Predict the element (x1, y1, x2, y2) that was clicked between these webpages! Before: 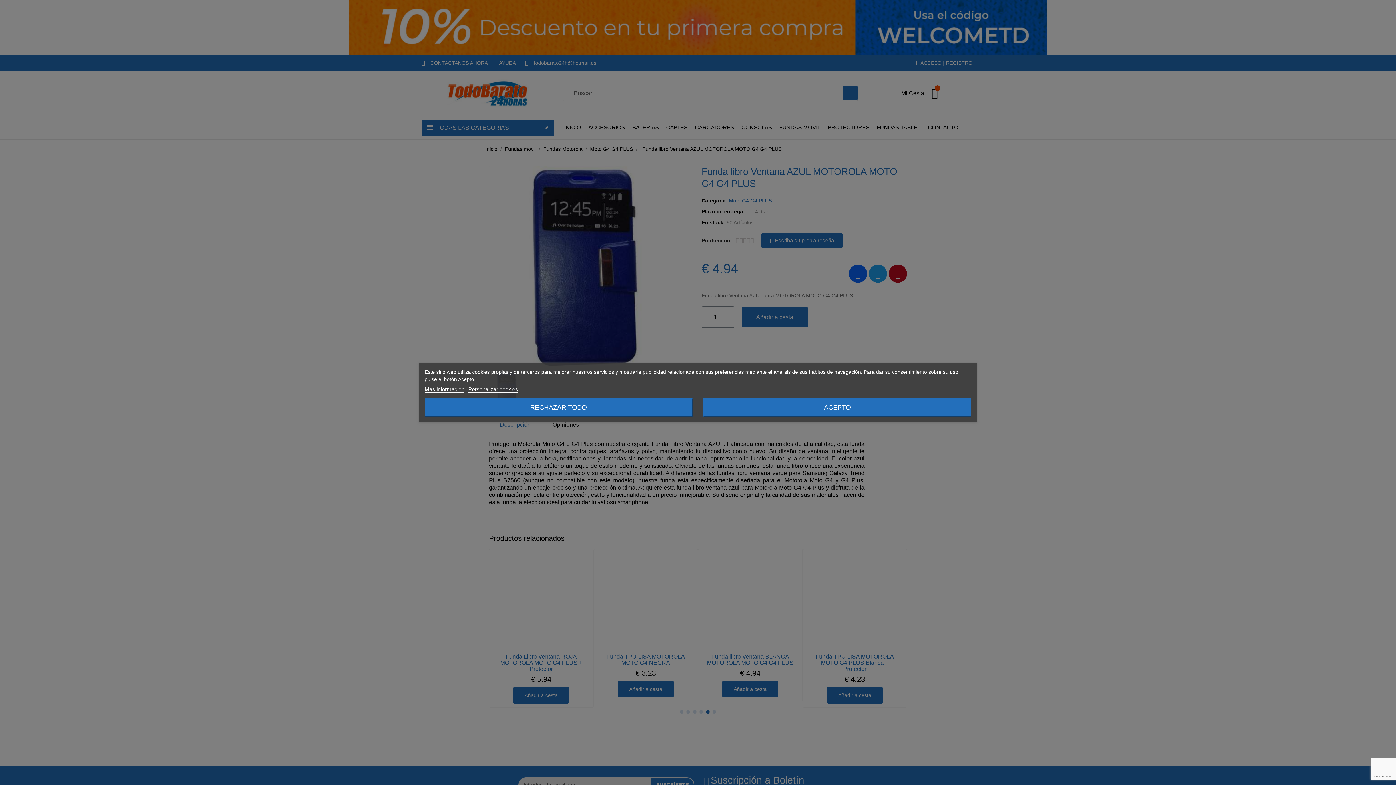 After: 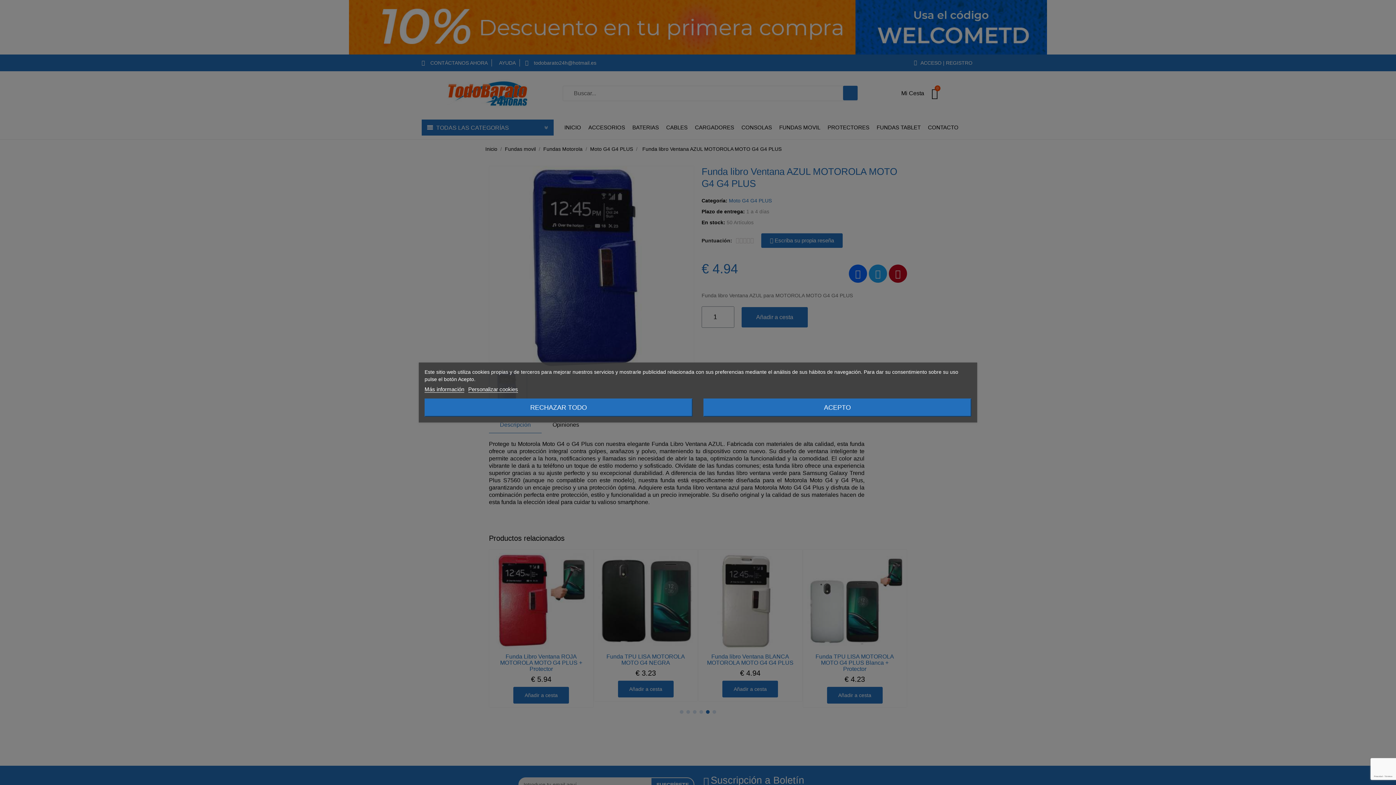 Action: bbox: (424, 386, 464, 392) label: Más información